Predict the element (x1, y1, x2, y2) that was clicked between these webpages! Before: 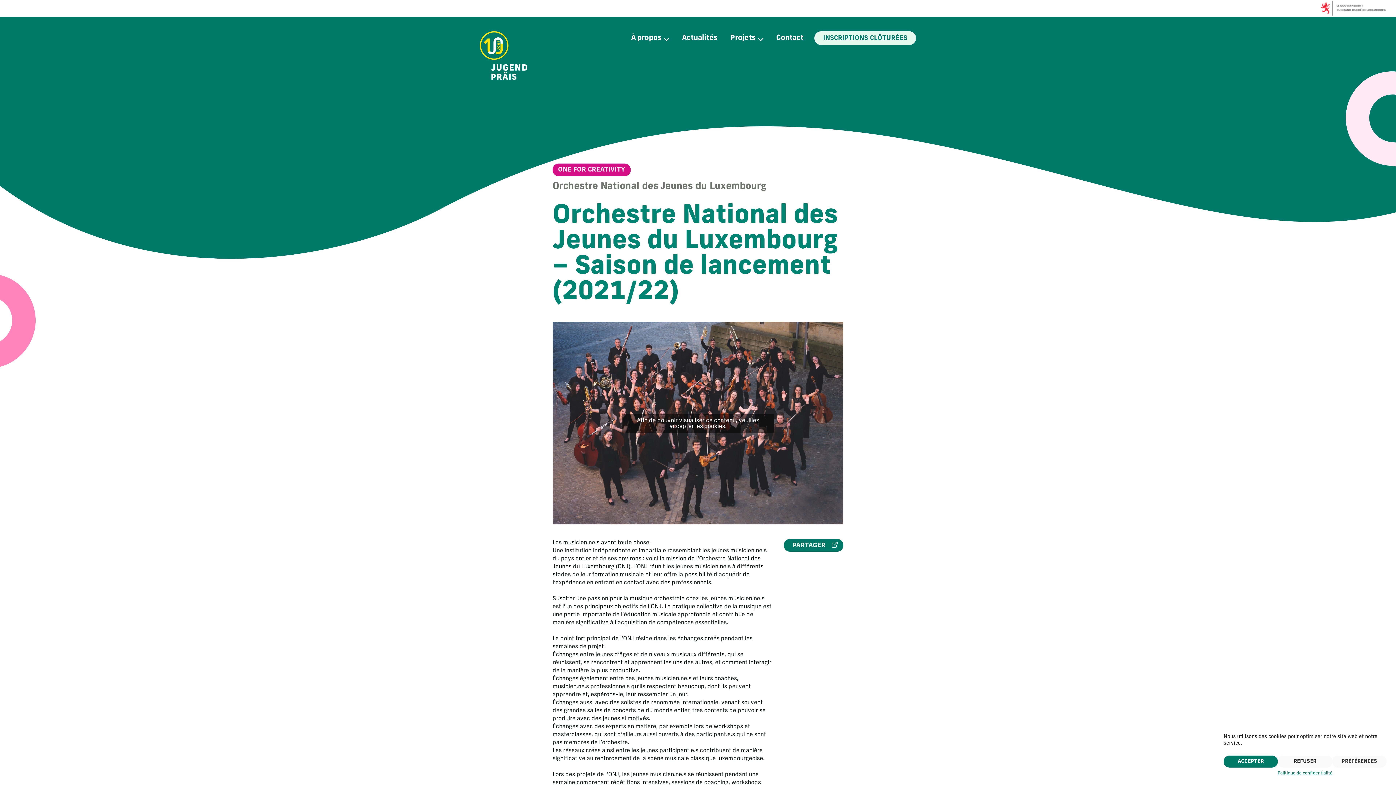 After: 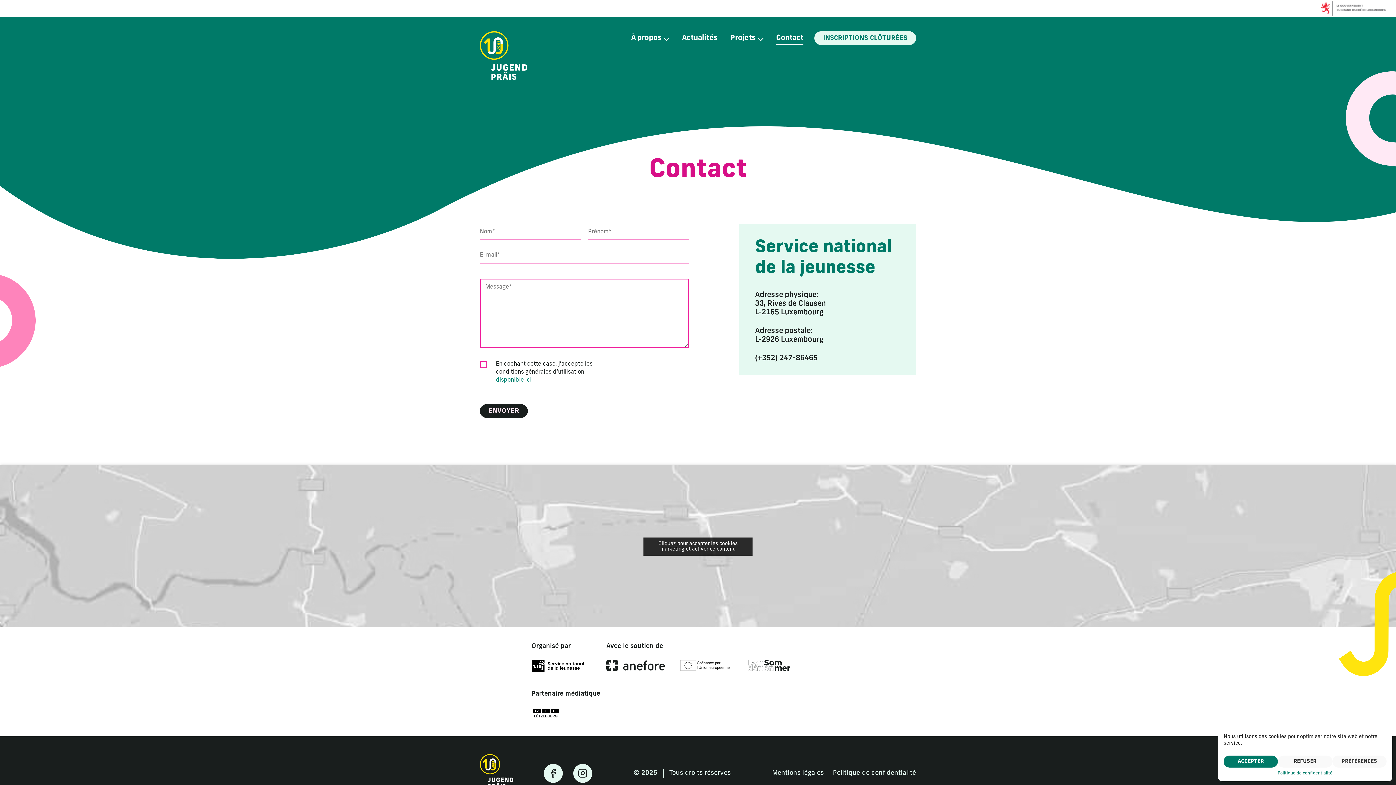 Action: label: Contact bbox: (776, 34, 803, 44)